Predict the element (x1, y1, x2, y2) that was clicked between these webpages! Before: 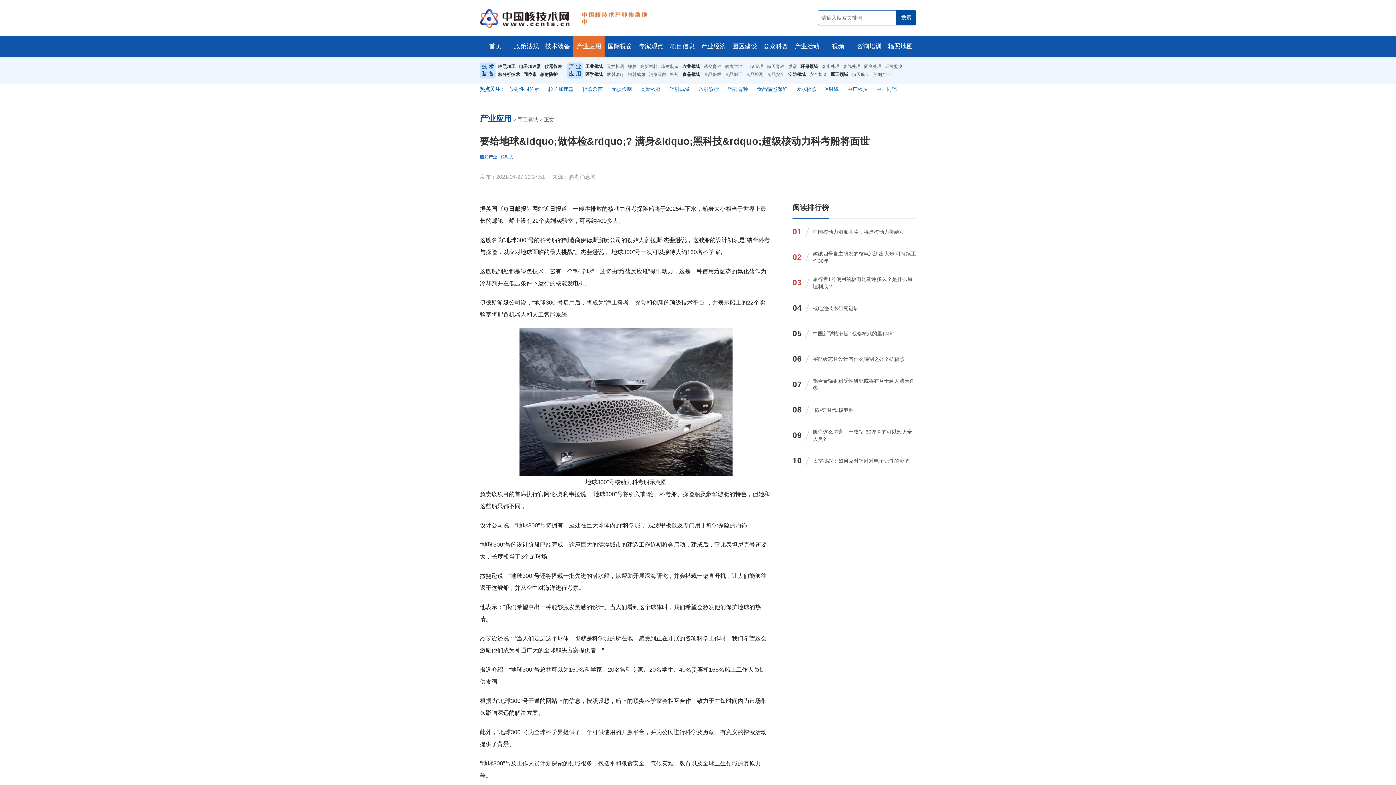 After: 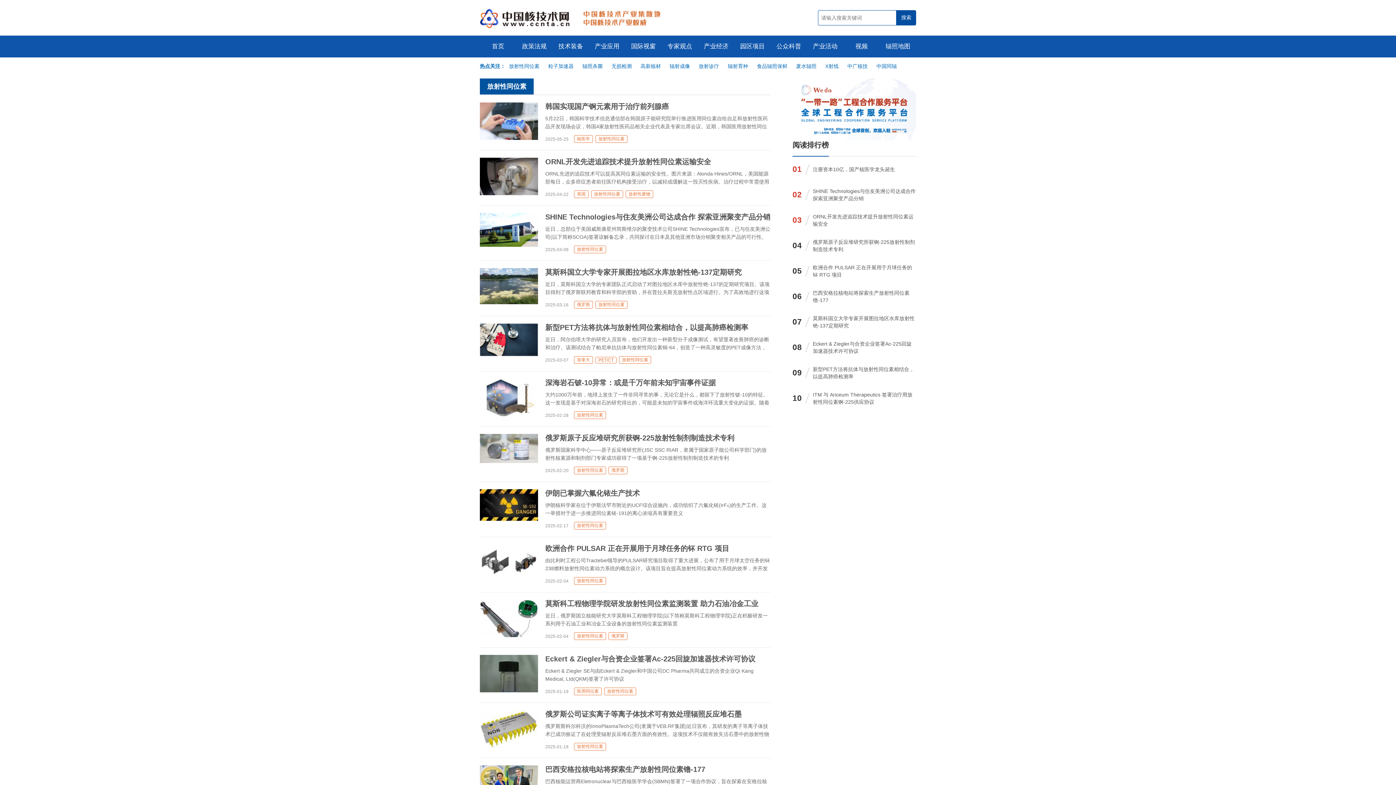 Action: bbox: (509, 86, 539, 92) label: 放射性同位素